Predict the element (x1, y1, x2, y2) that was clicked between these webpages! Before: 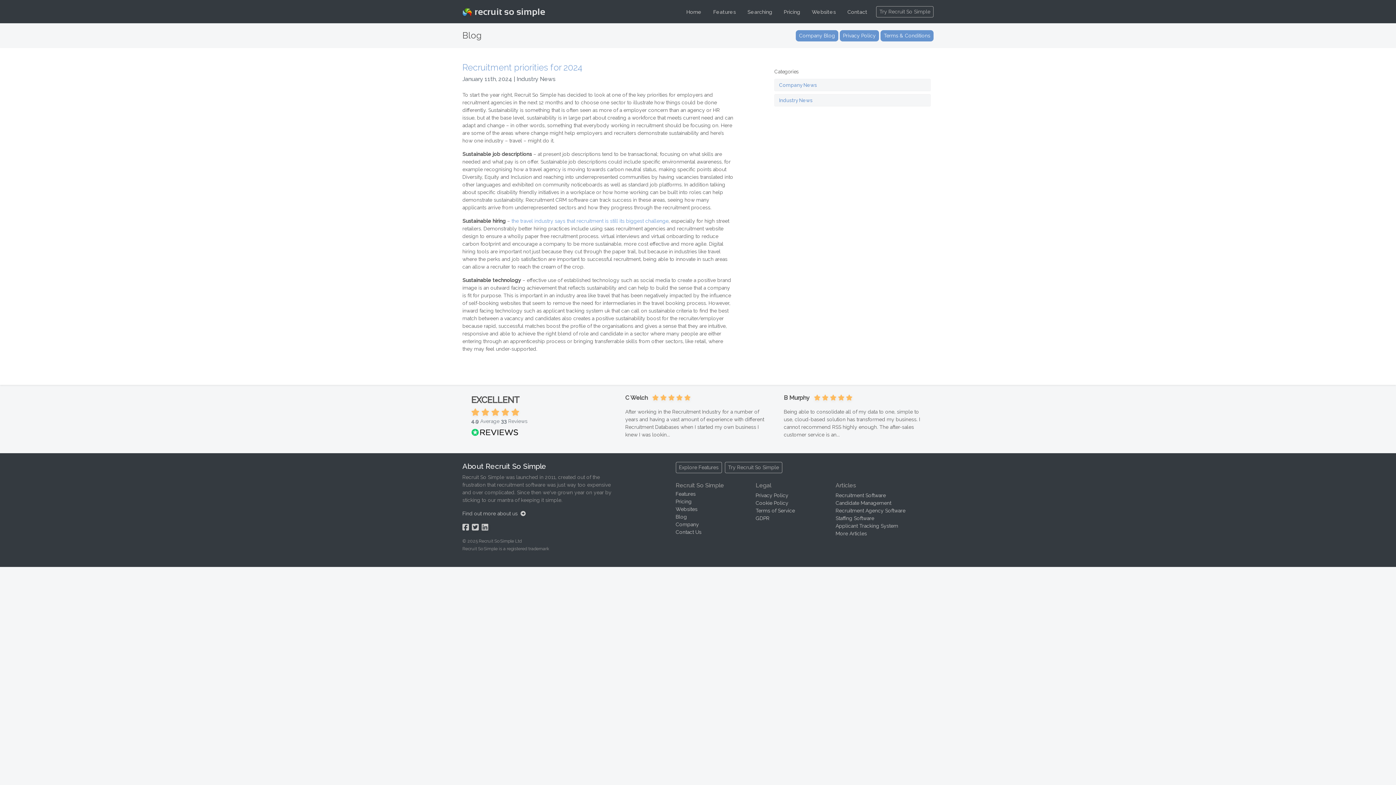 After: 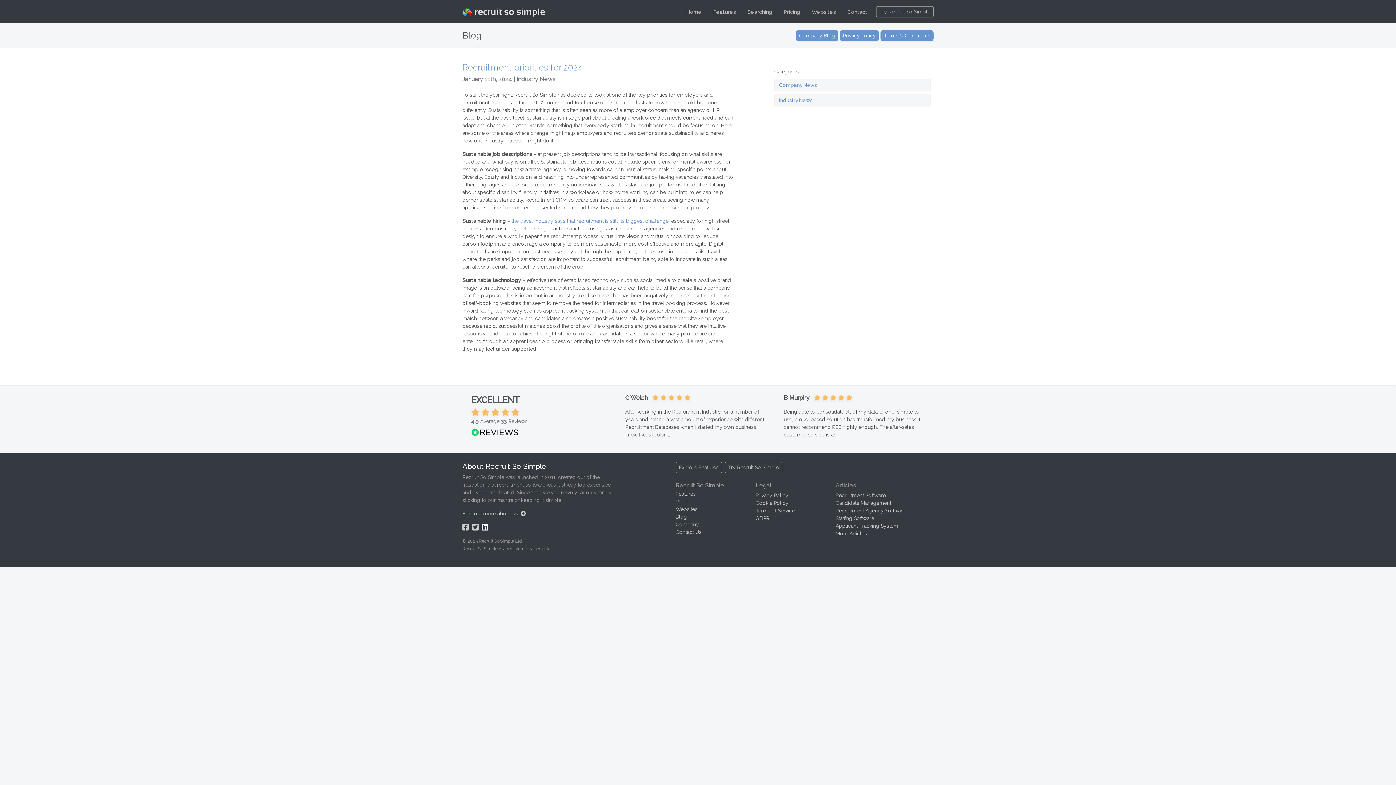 Action: bbox: (480, 524, 488, 530)